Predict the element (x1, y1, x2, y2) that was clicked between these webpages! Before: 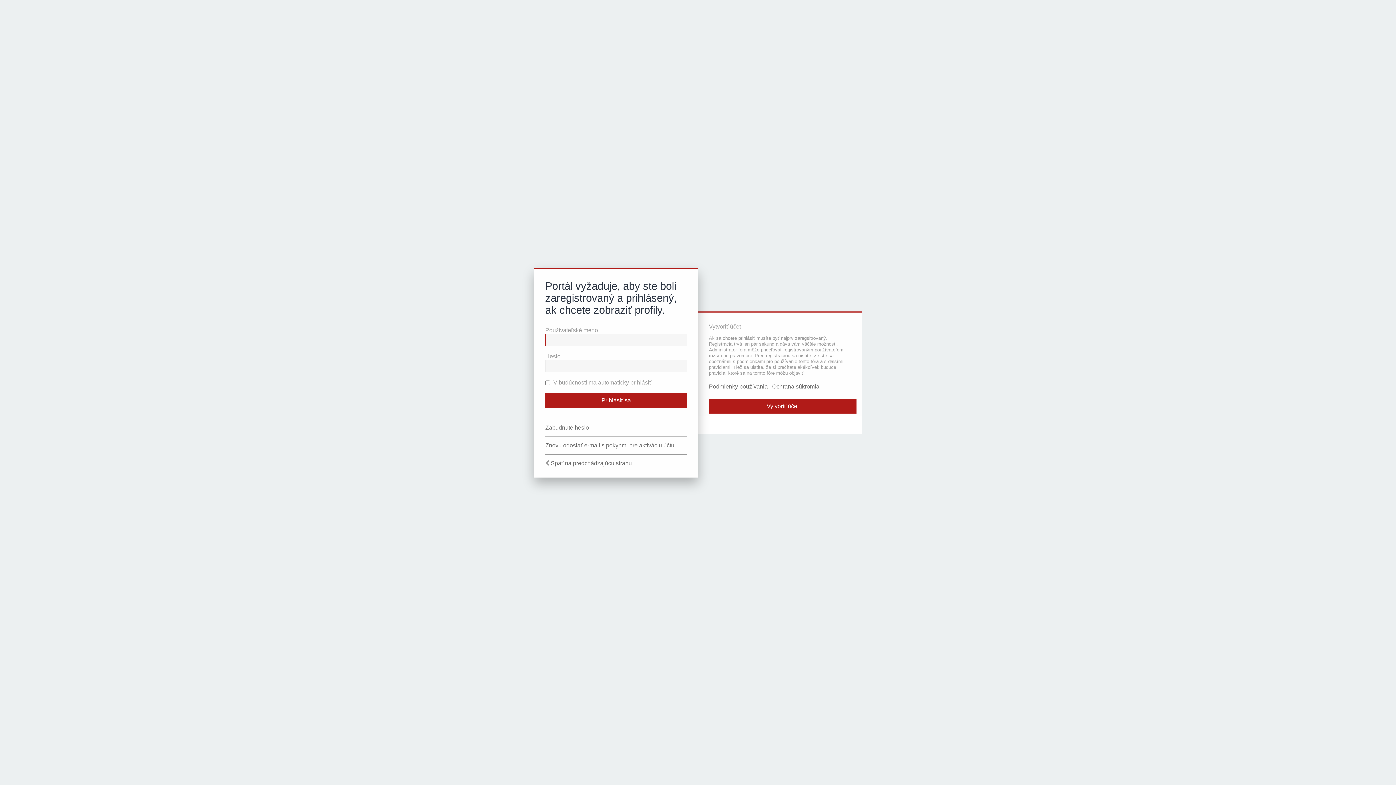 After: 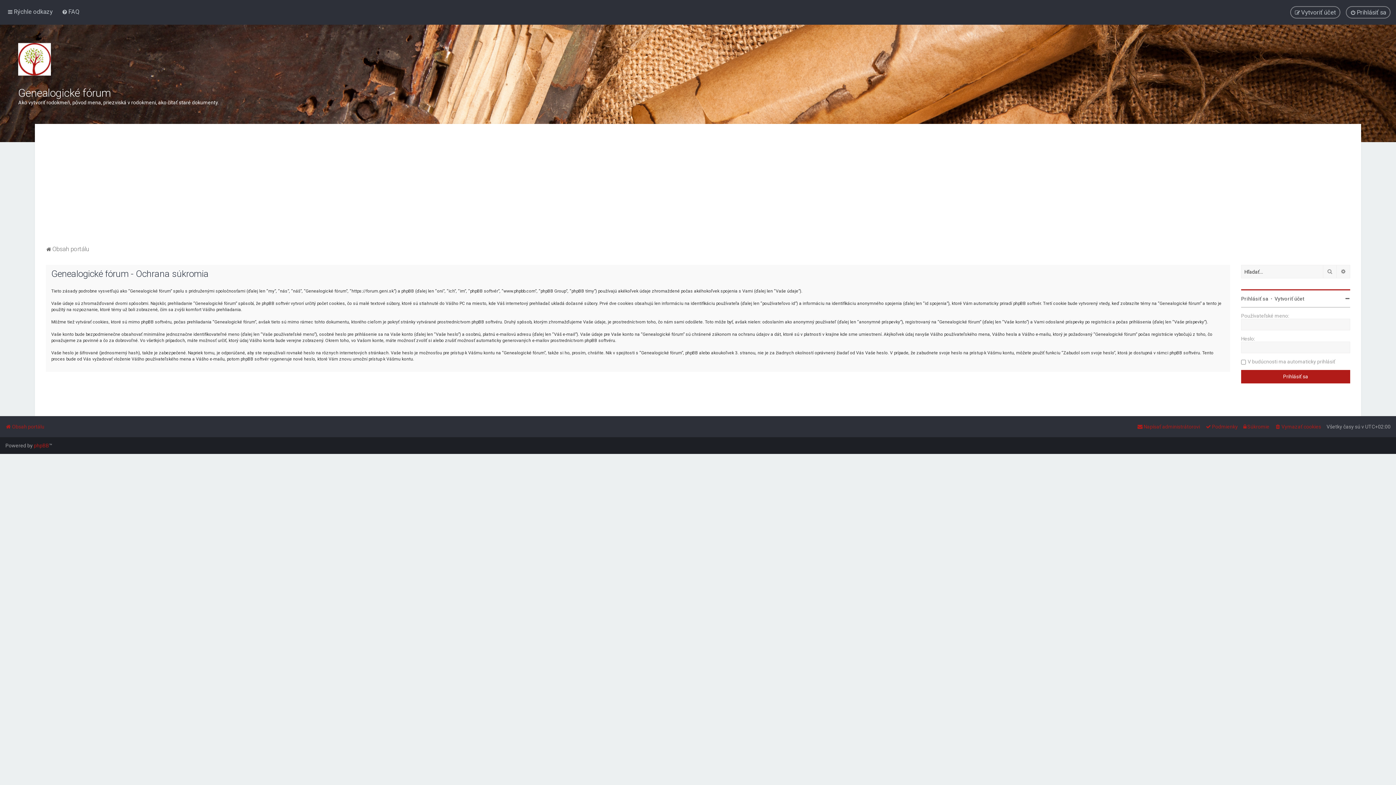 Action: bbox: (772, 383, 819, 390) label: Ochrana súkromia